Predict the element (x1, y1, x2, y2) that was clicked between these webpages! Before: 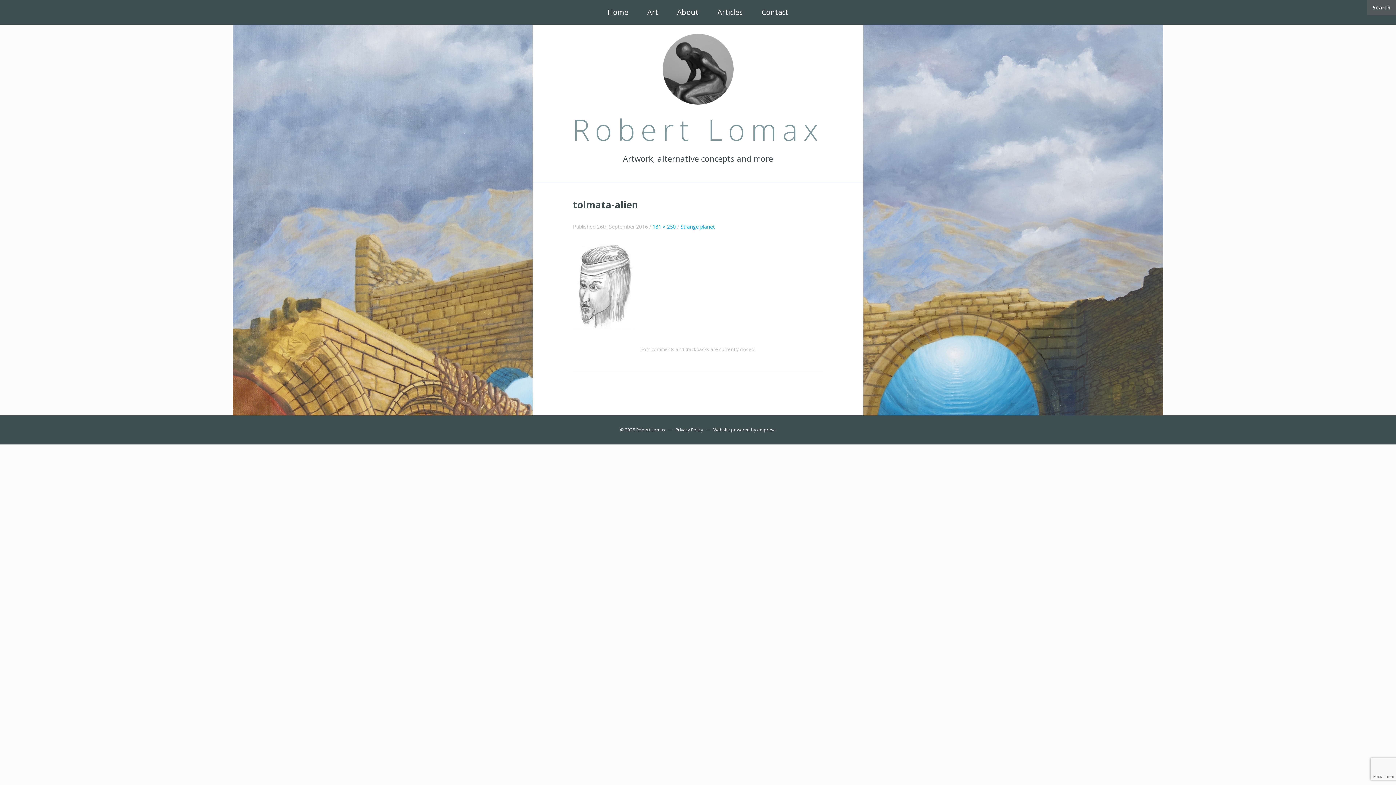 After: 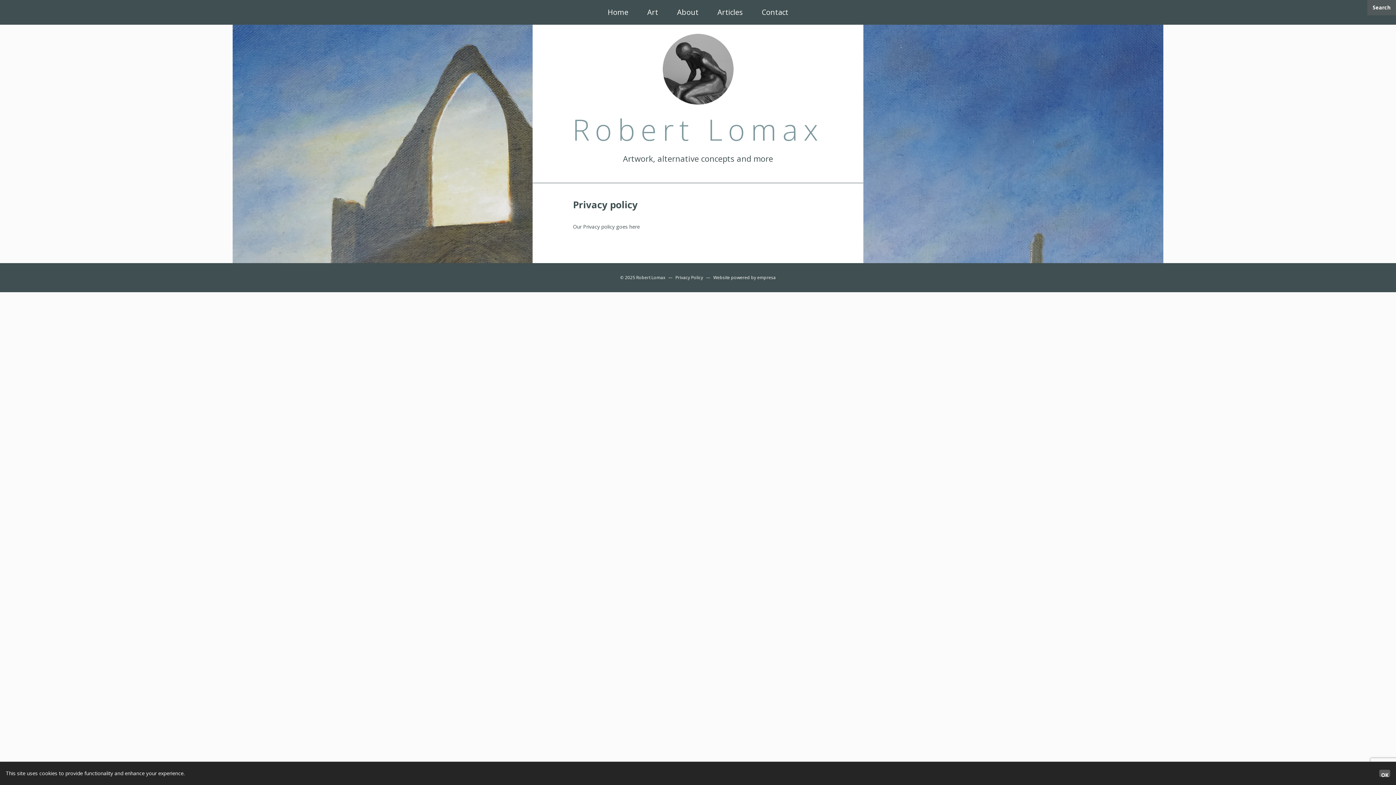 Action: label: Privacy Policy bbox: (675, 426, 703, 433)